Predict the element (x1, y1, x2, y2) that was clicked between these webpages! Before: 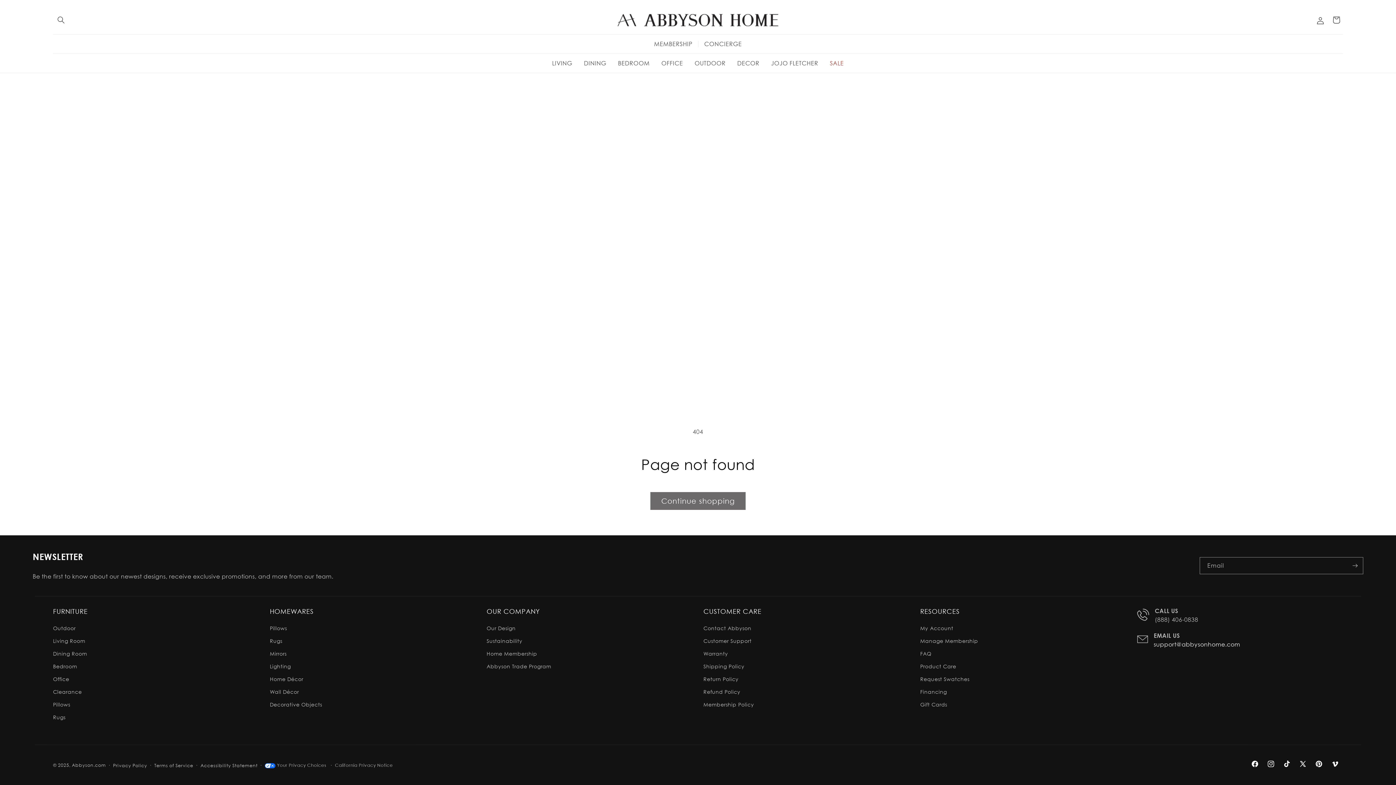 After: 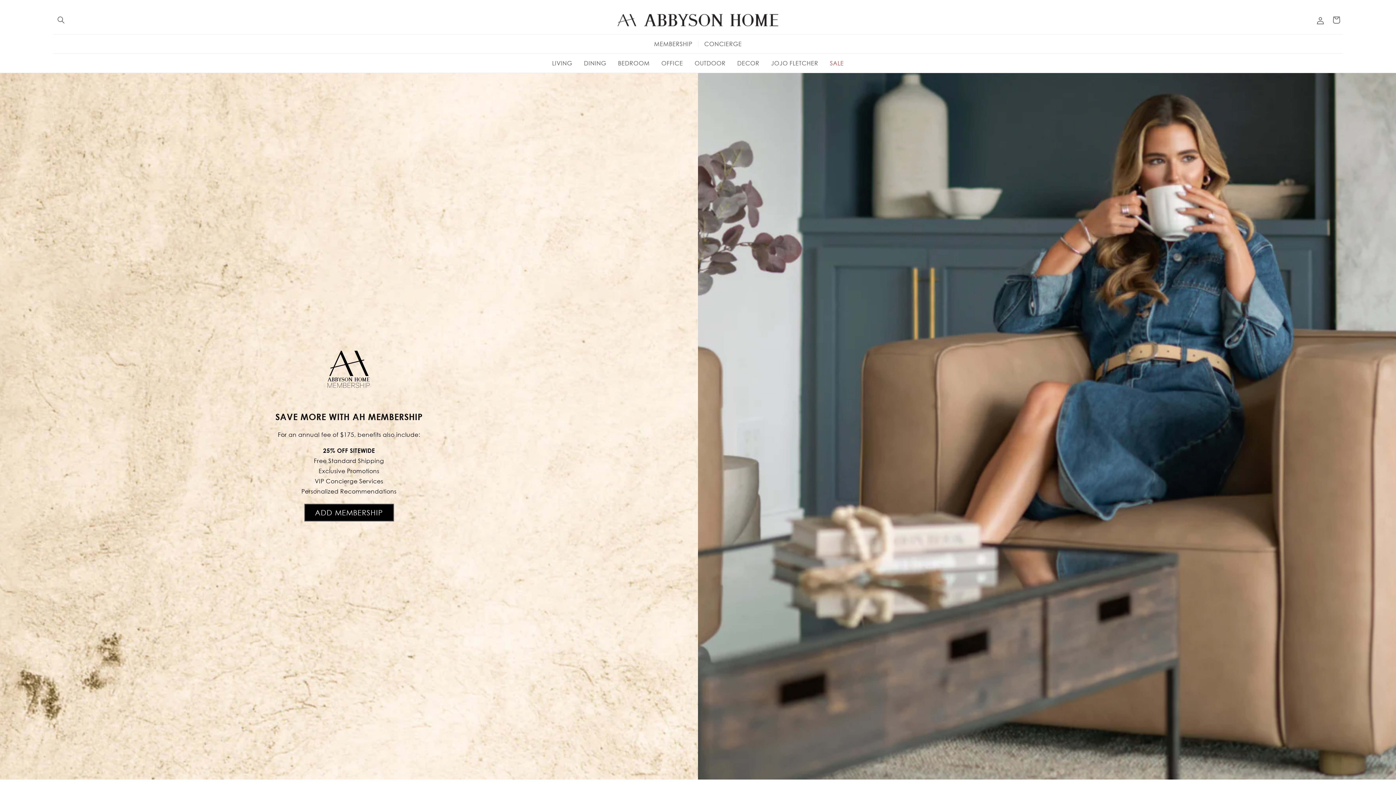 Action: label: Home Membership bbox: (486, 647, 537, 660)